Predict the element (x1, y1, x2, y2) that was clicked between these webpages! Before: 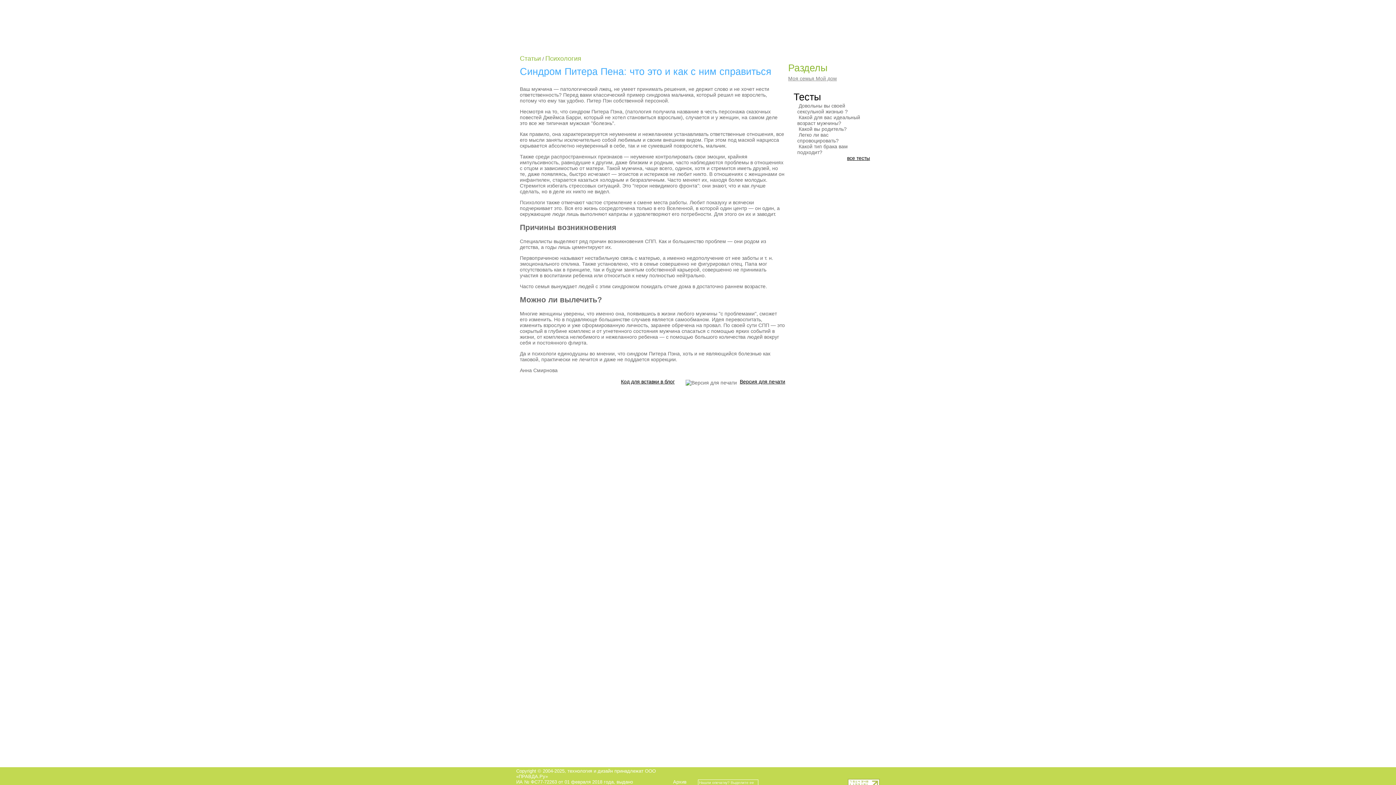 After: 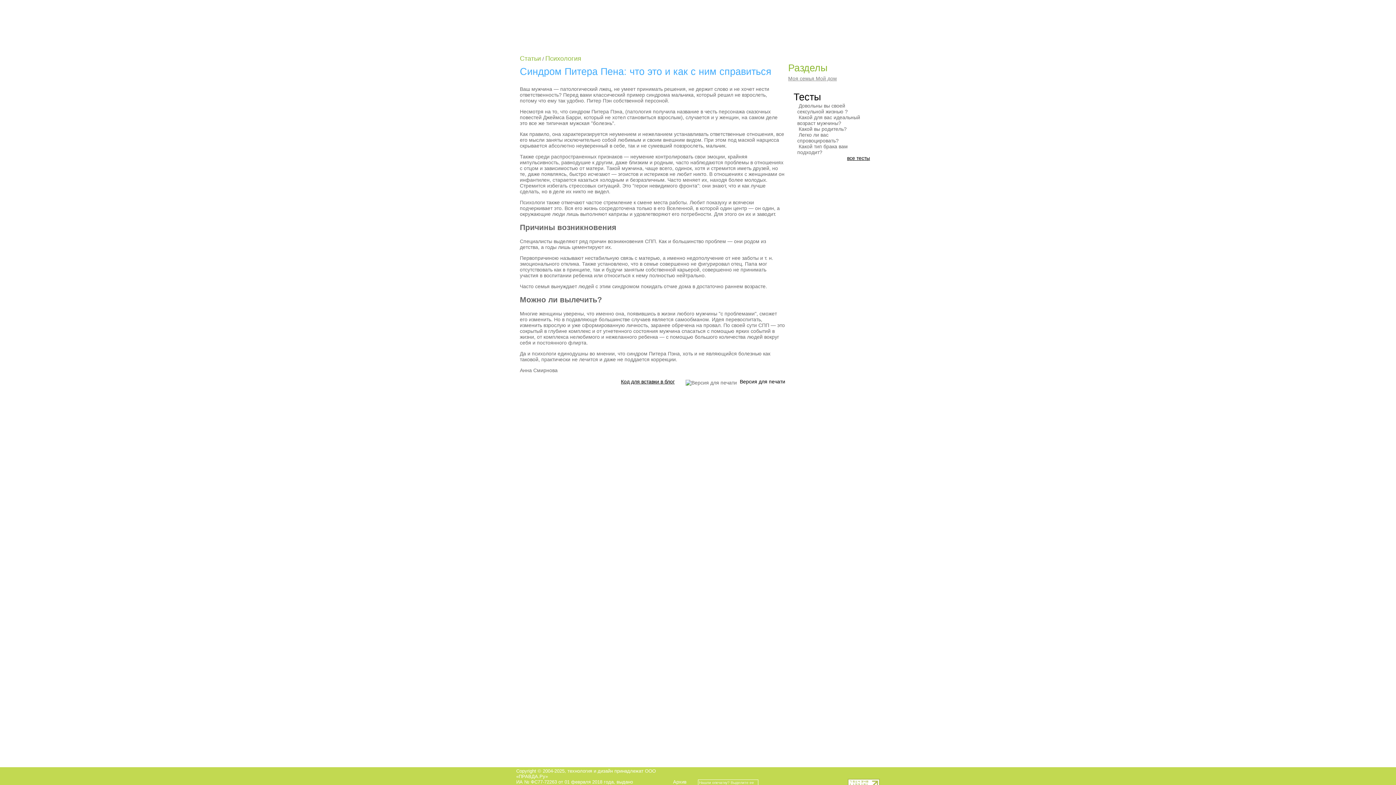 Action: bbox: (740, 378, 785, 384) label: Версия для печати